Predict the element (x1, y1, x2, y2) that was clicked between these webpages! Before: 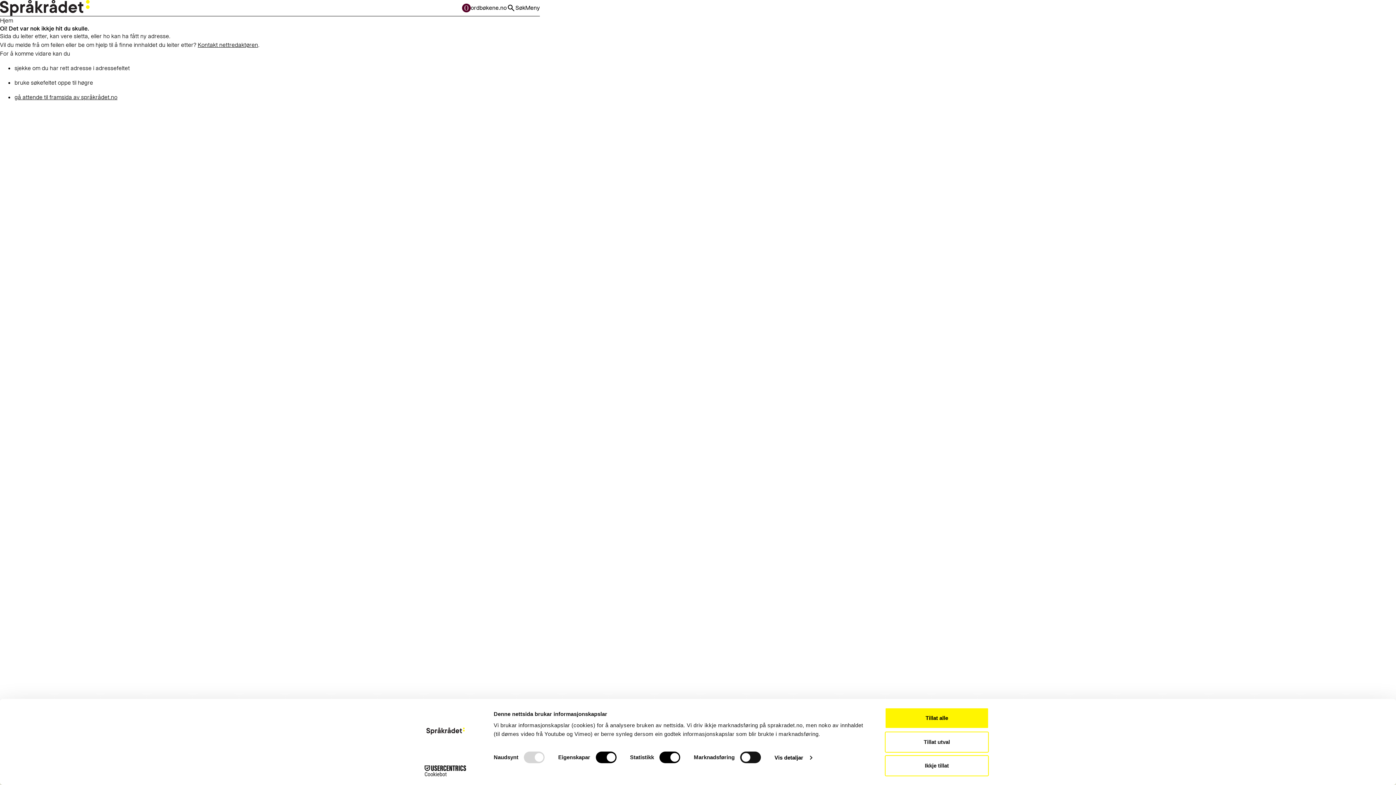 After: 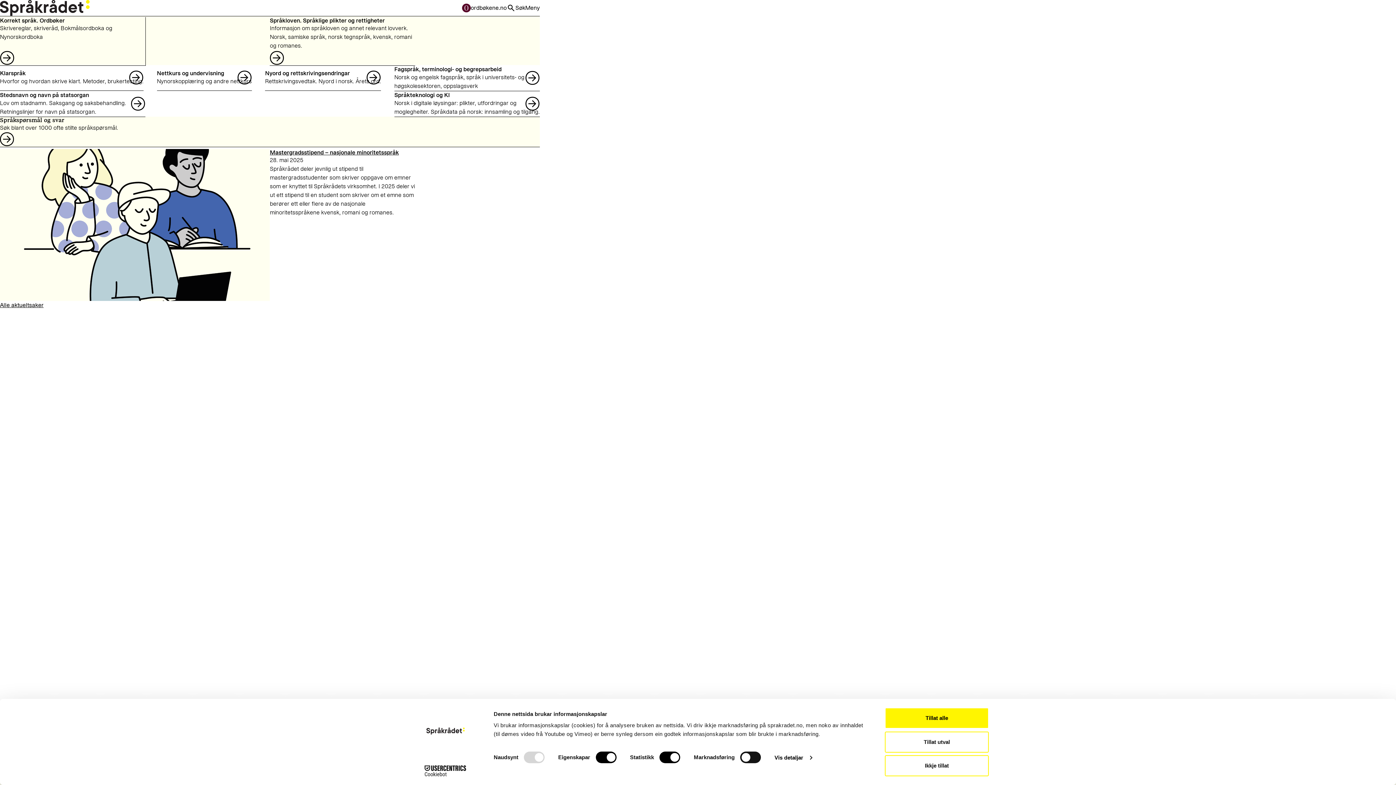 Action: bbox: (0, 0, 89, 16) label: Til forsiden